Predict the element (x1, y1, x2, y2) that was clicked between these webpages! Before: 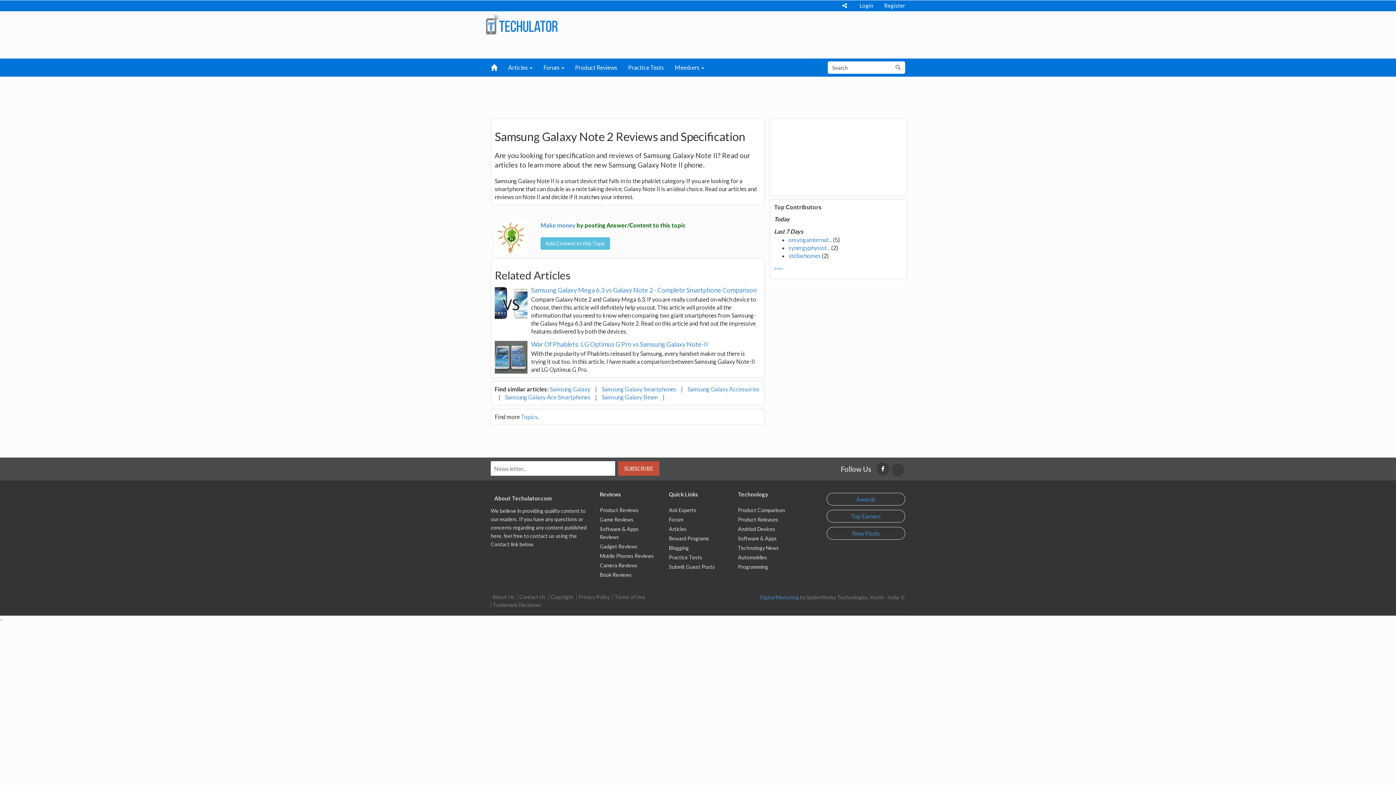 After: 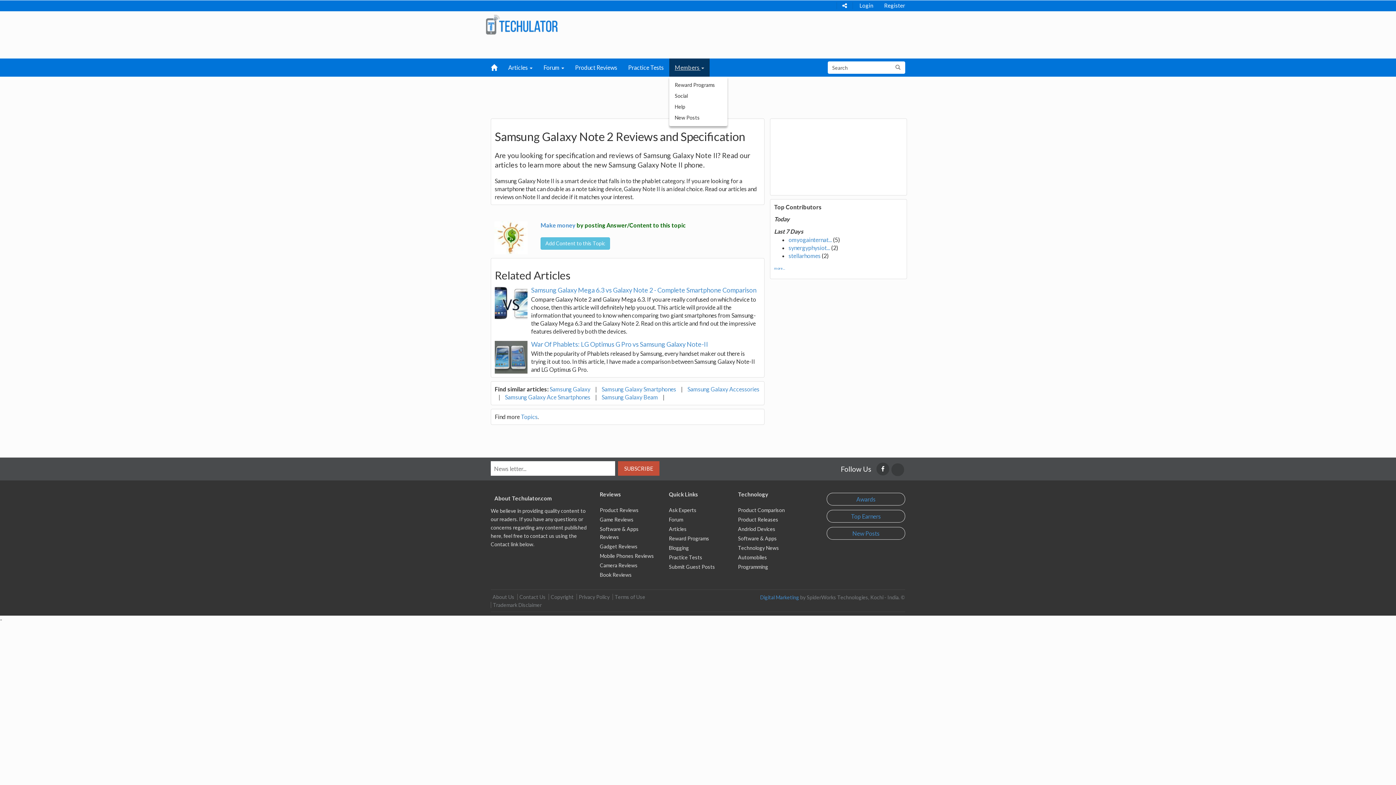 Action: label: Members  bbox: (669, 58, 709, 76)